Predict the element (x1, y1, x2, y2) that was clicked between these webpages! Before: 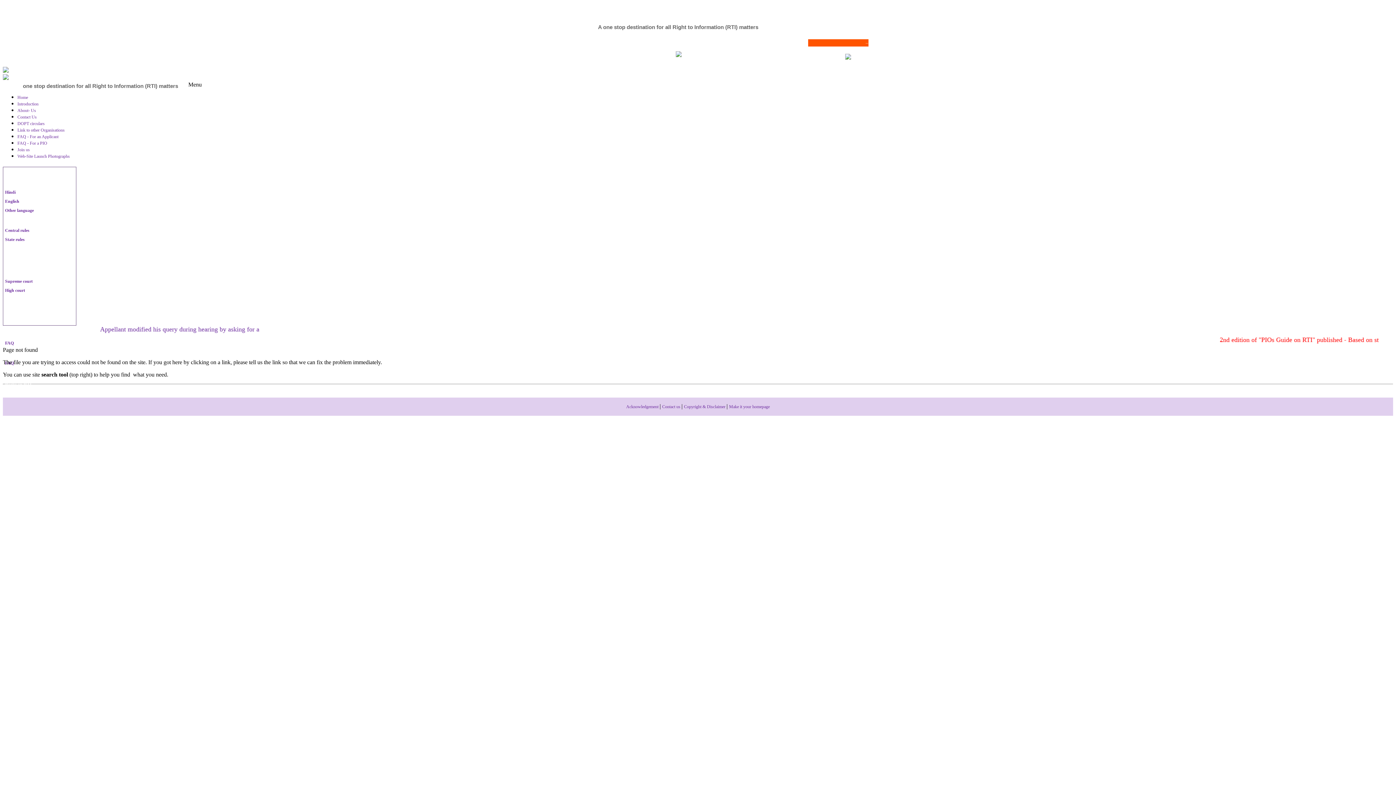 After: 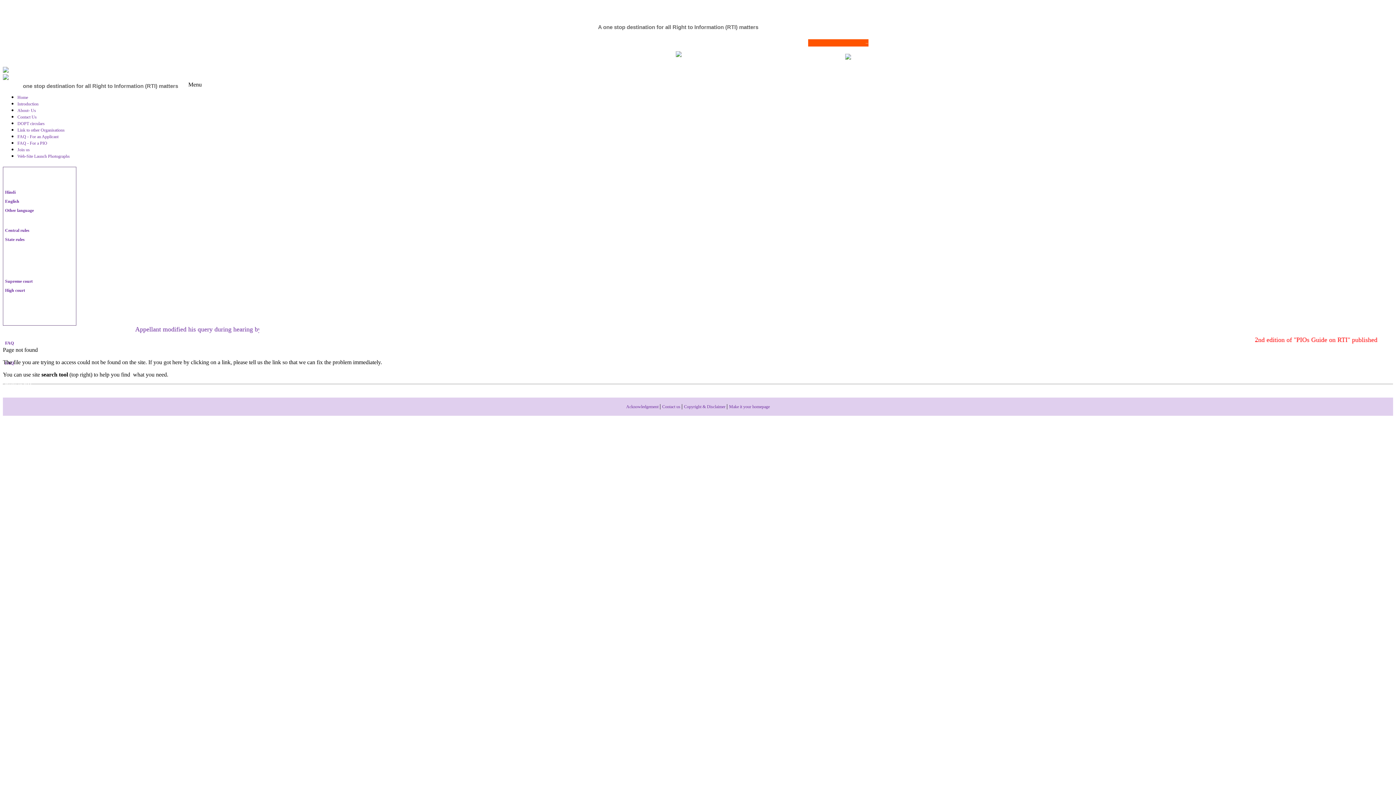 Action: label: Central rules bbox: (5, 228, 29, 233)